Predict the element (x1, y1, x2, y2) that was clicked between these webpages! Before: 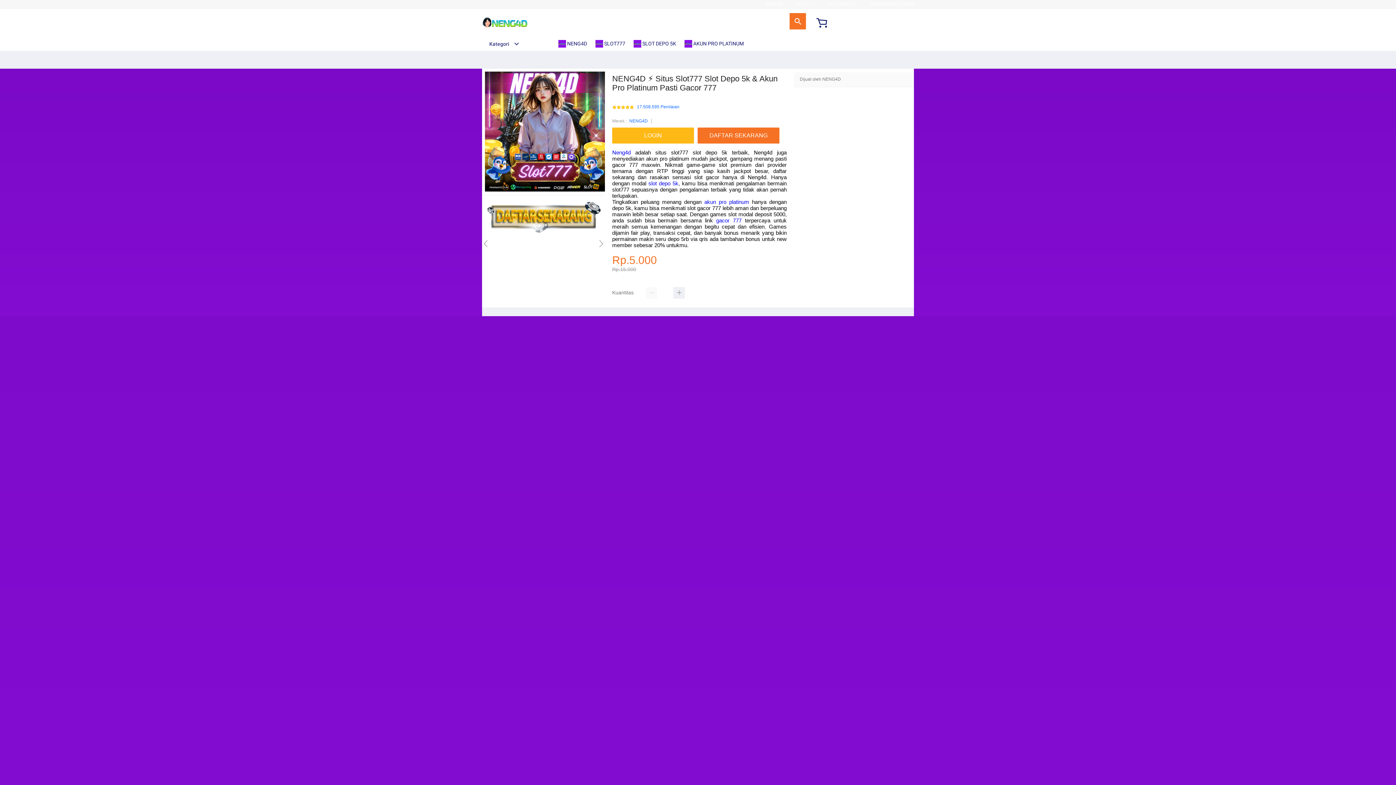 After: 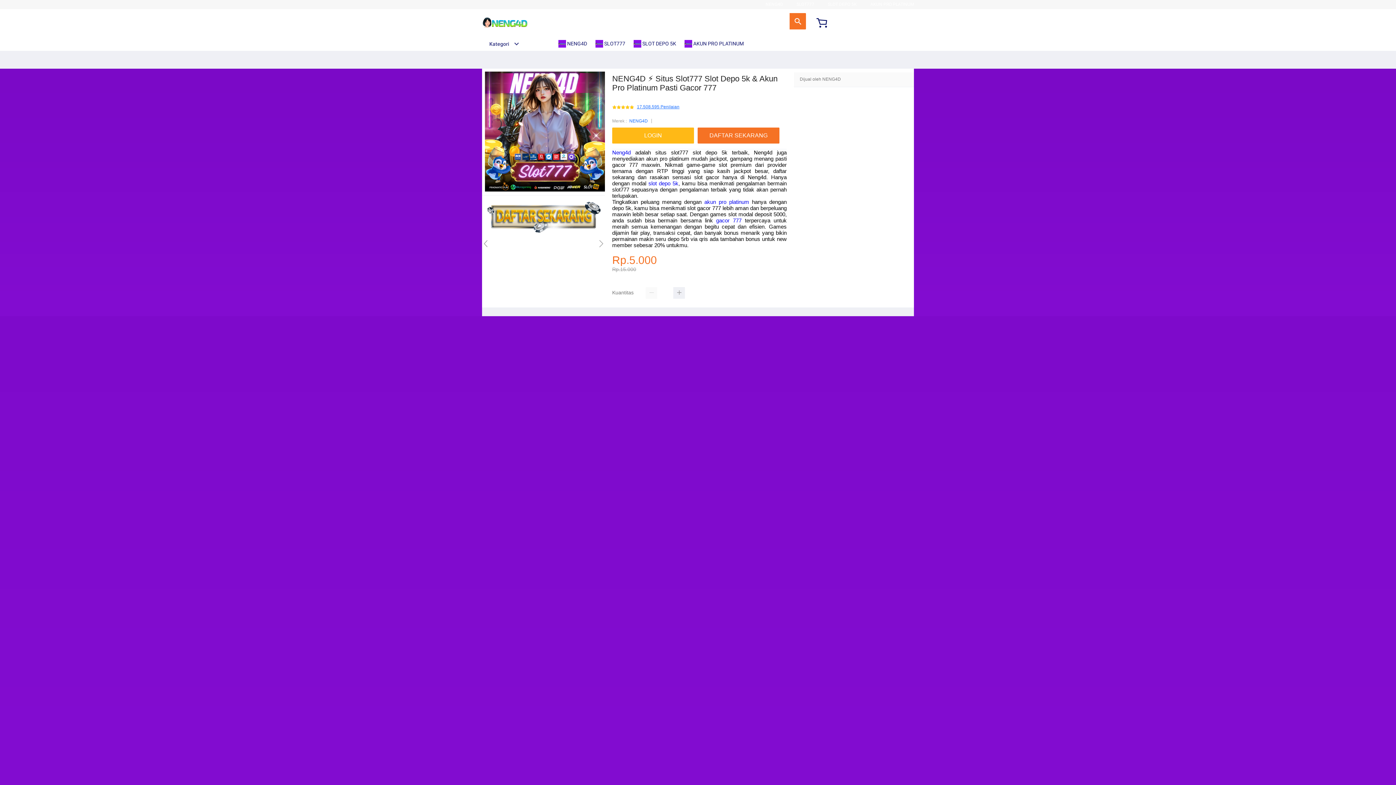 Action: bbox: (637, 104, 679, 109) label: 17.508.595 Penilaian